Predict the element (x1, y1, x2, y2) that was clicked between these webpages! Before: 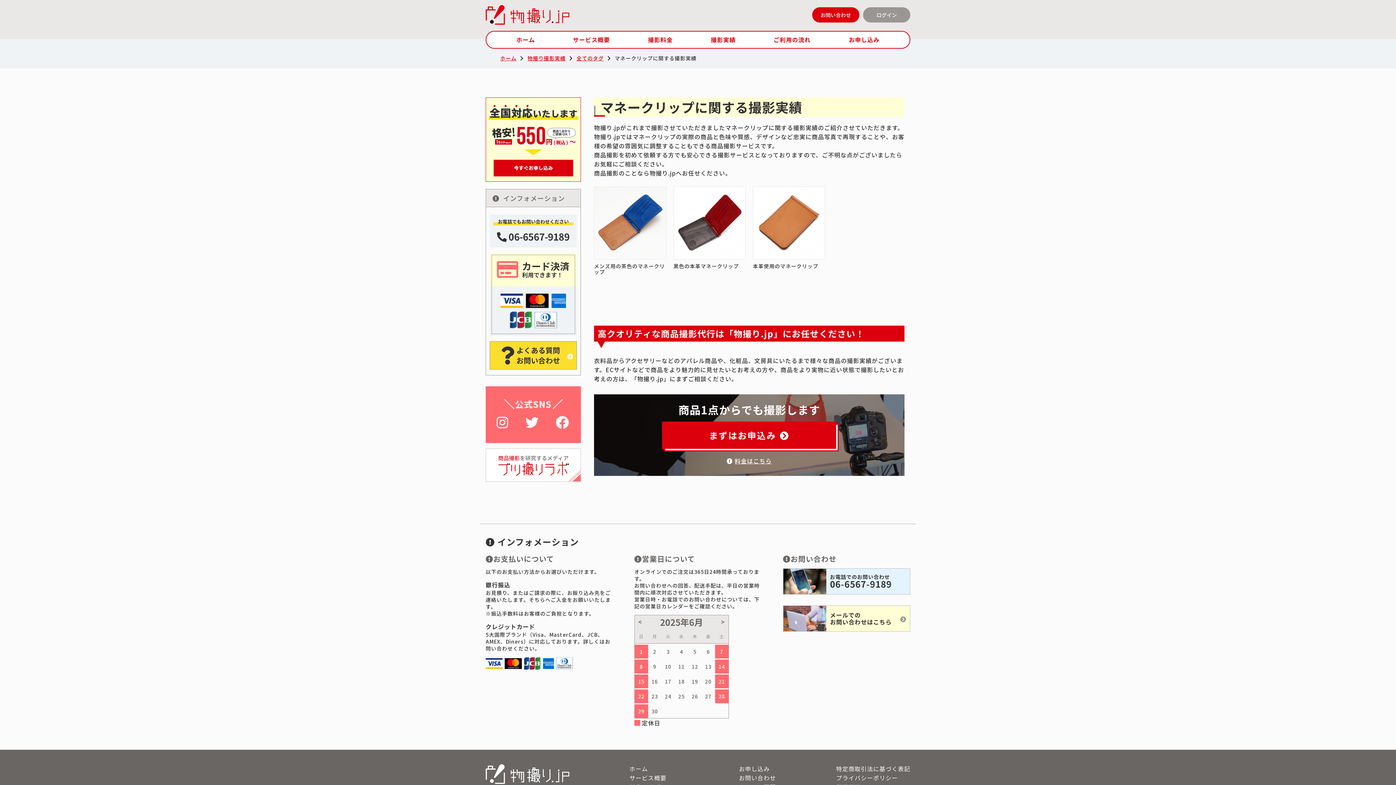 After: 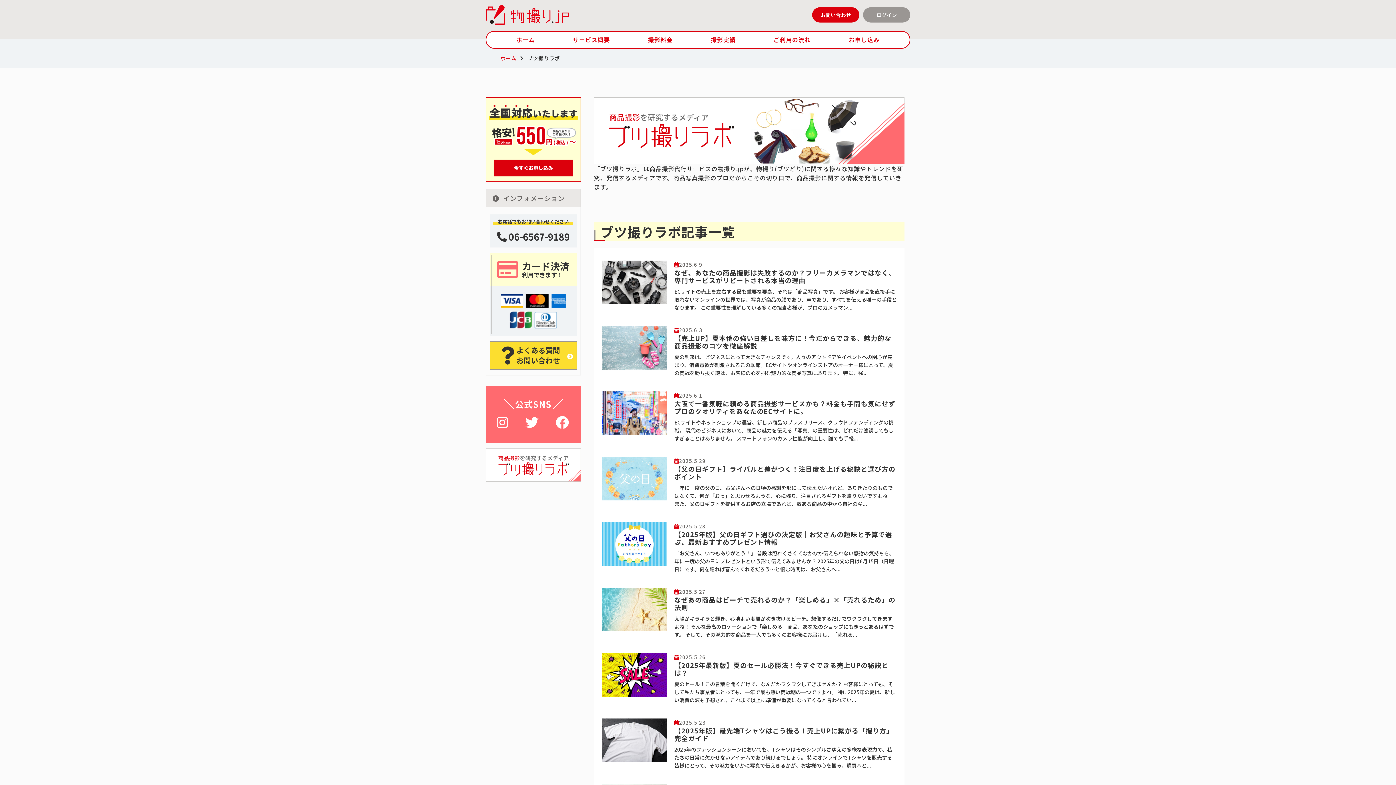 Action: bbox: (485, 473, 581, 481)